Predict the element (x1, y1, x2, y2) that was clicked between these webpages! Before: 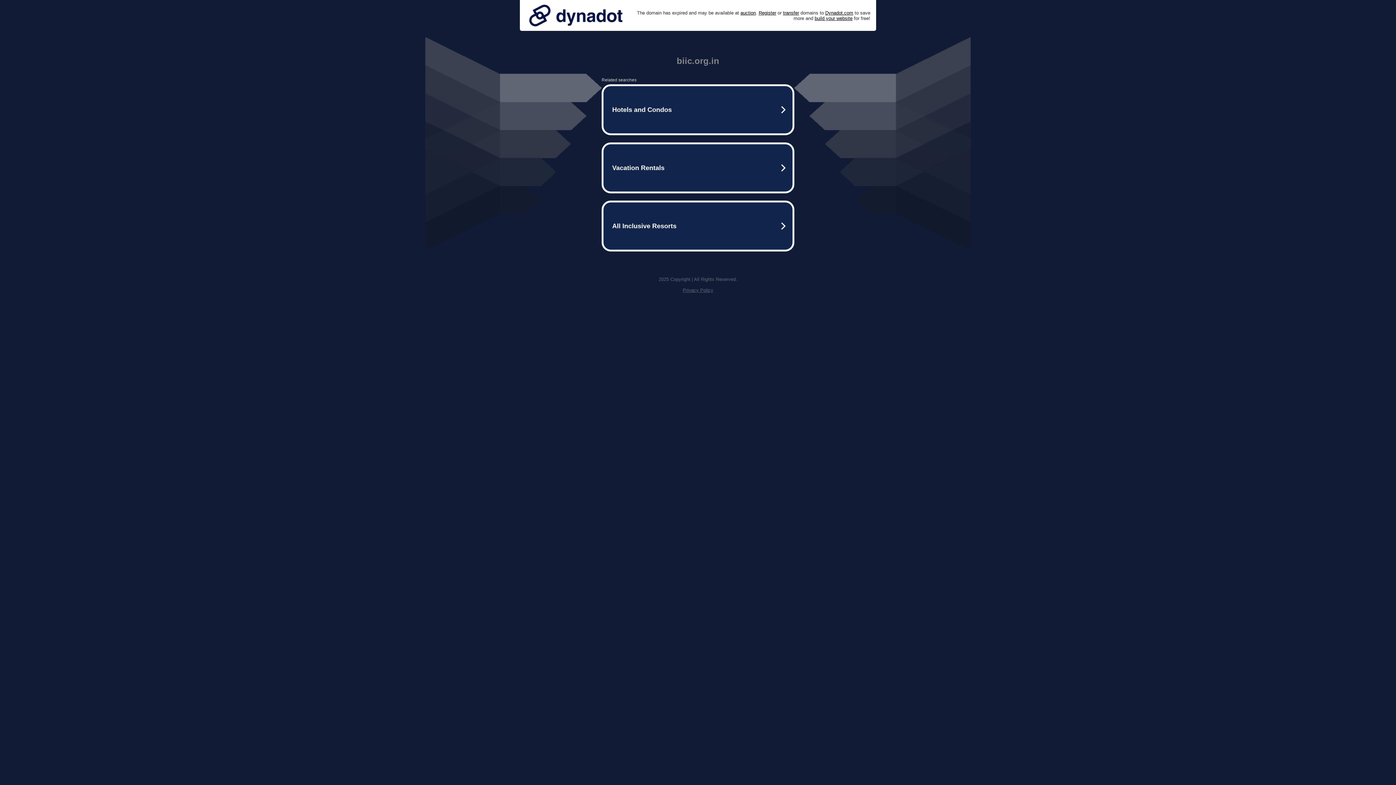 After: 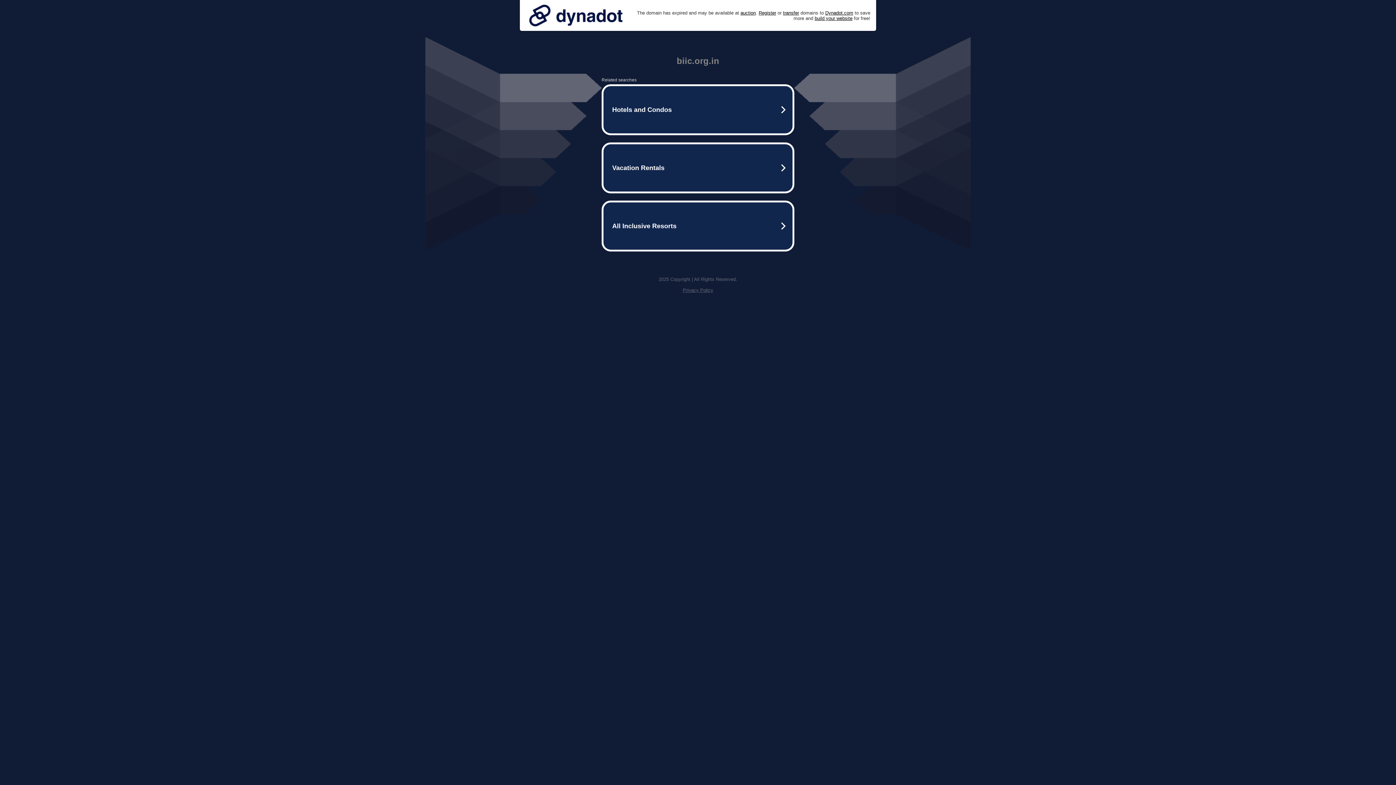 Action: bbox: (682, 287, 713, 293) label: Privacy Policy